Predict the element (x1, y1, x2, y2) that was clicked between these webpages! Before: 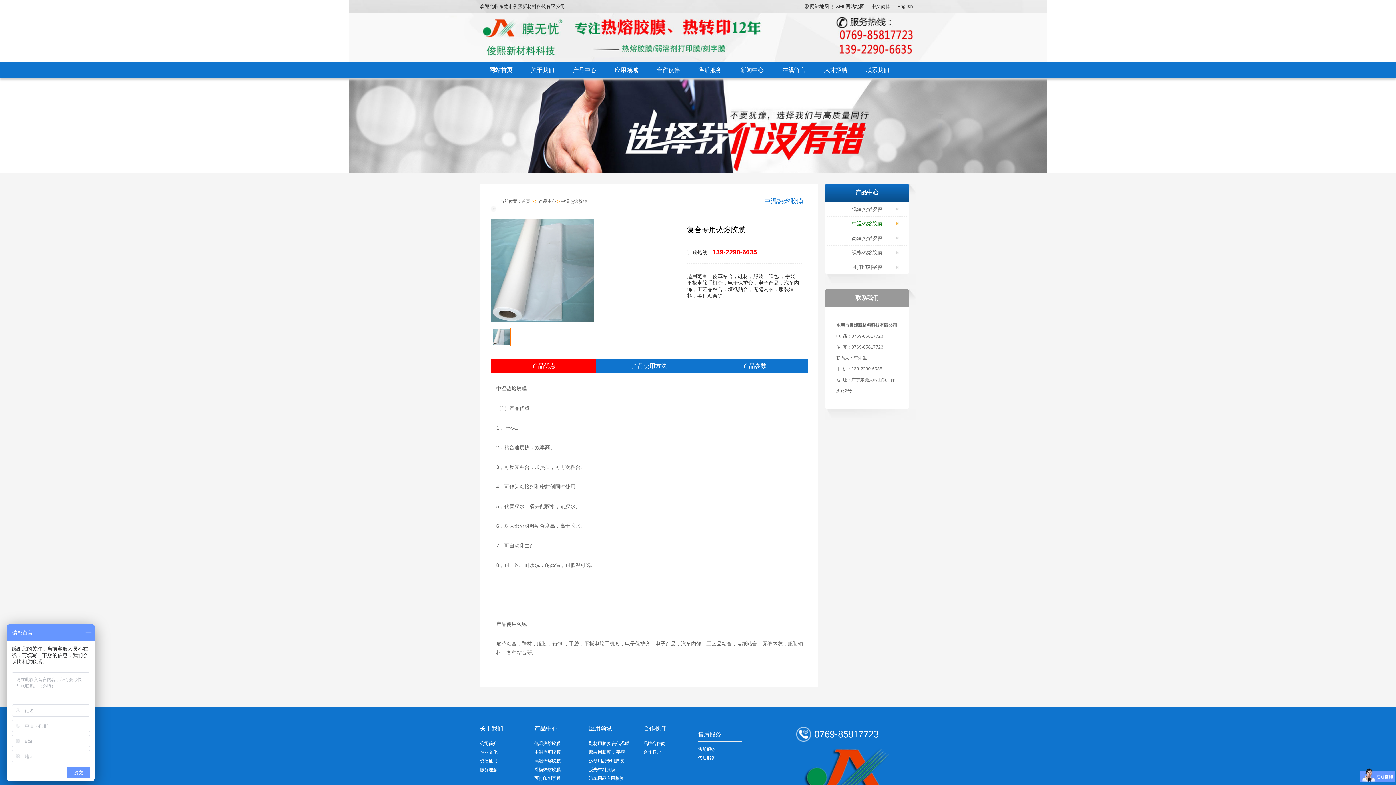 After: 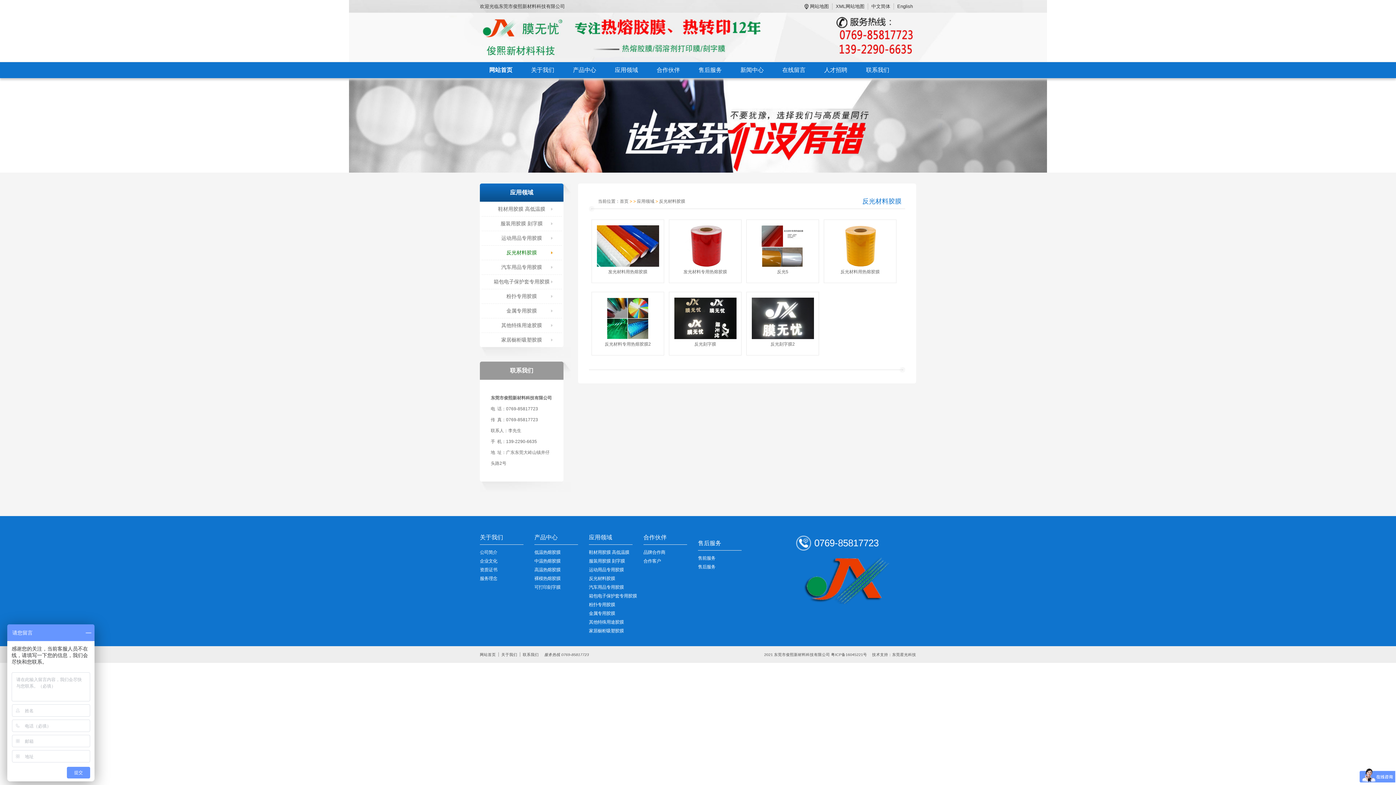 Action: label: 反光材料胶膜 bbox: (589, 767, 615, 772)